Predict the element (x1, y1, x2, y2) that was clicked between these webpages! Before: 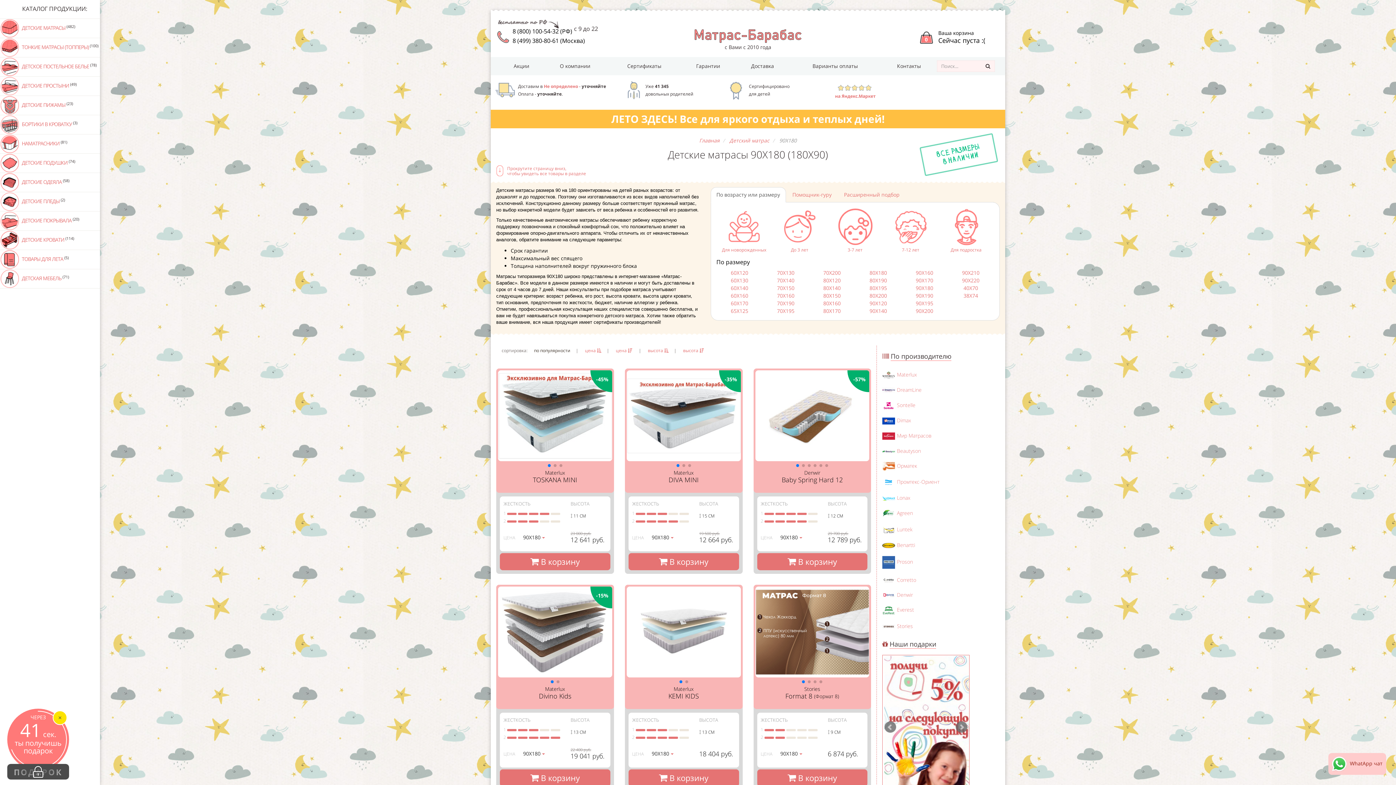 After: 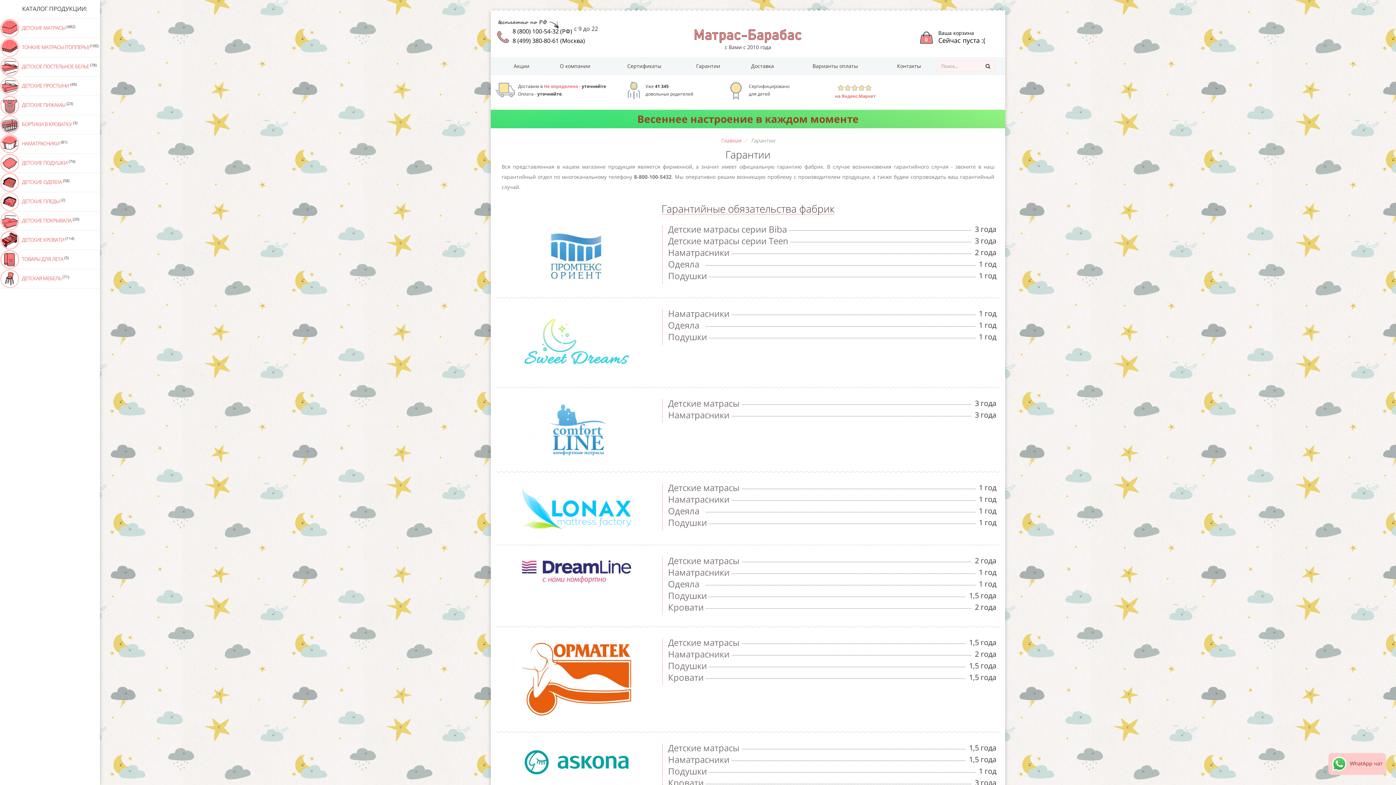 Action: label: Гарантии bbox: (680, 57, 736, 75)